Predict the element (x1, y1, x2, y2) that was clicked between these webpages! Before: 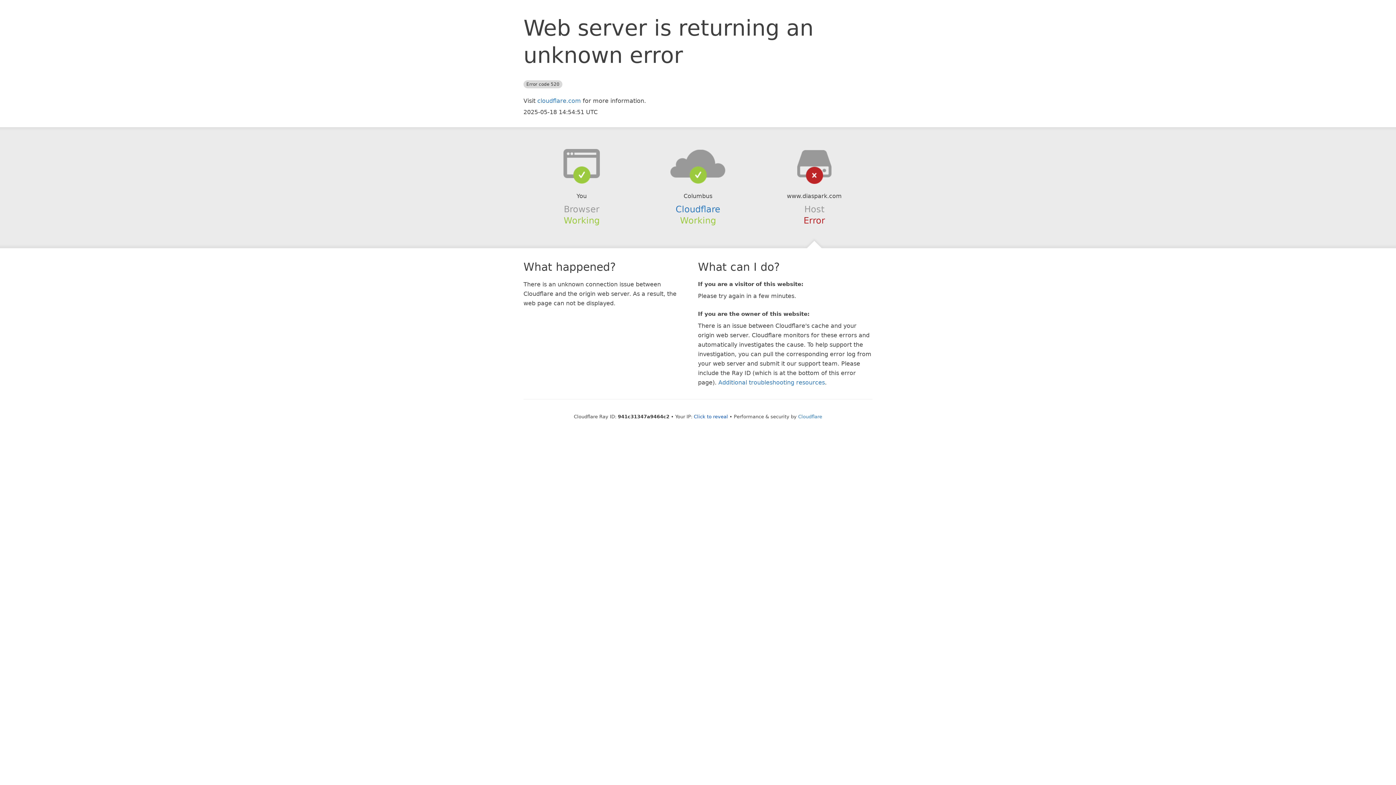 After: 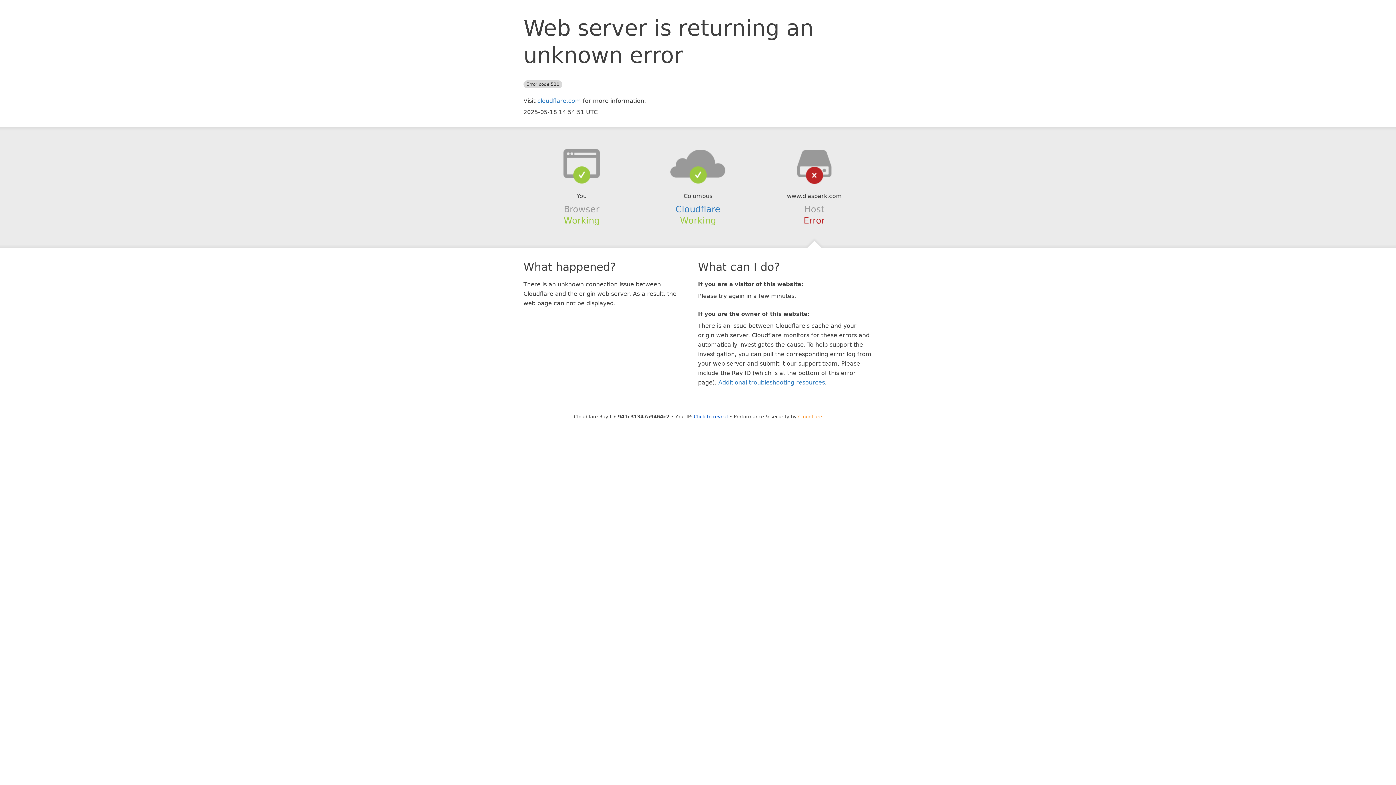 Action: label: Cloudflare bbox: (798, 414, 822, 419)